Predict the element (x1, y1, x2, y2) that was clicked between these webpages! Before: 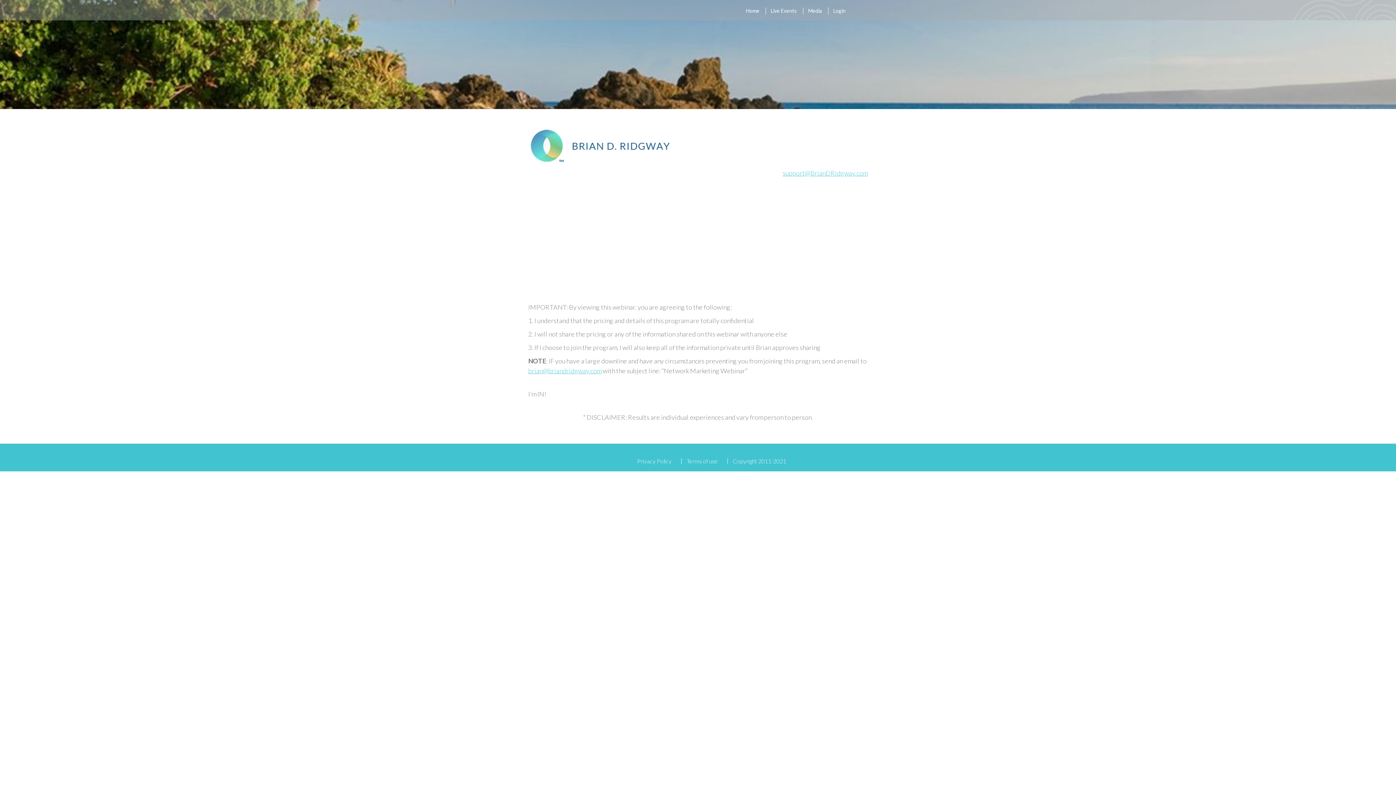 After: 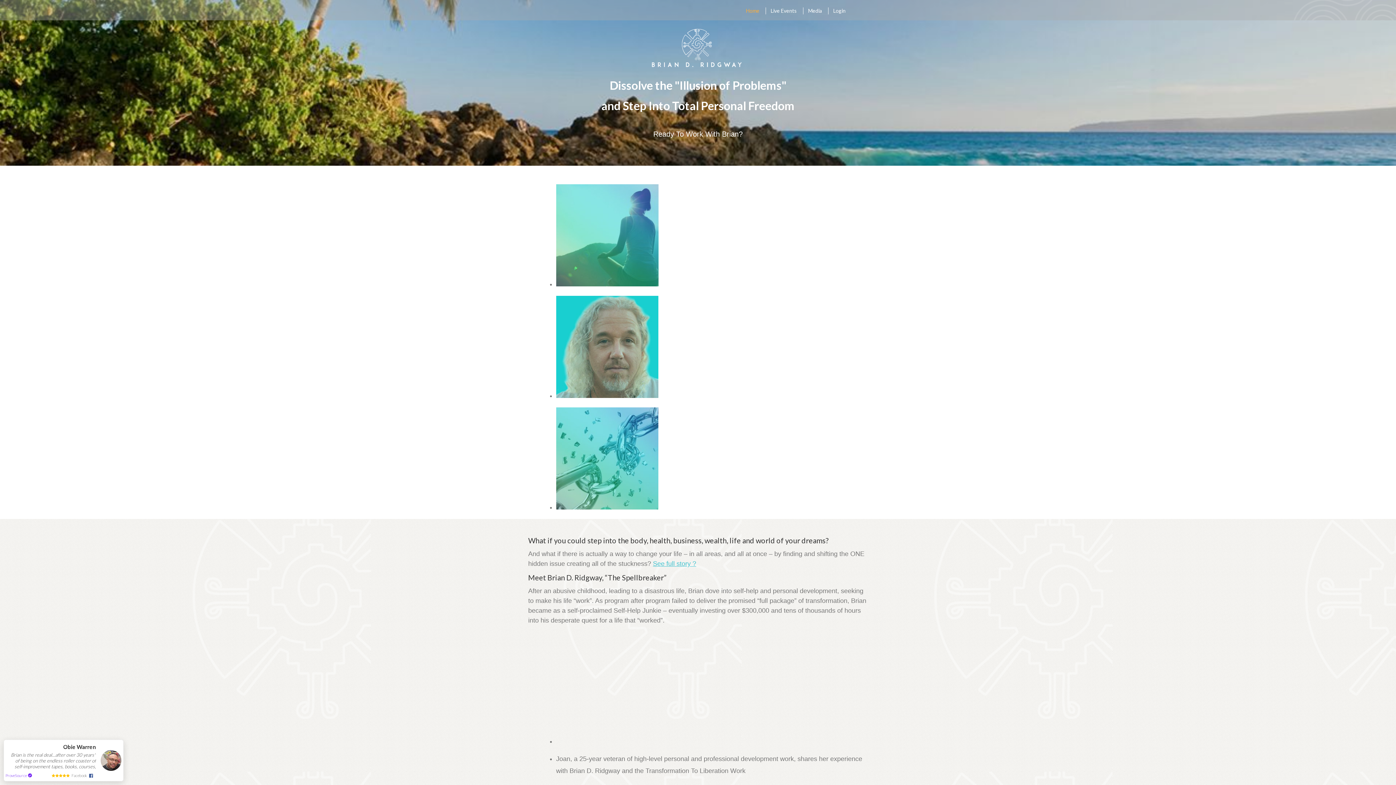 Action: bbox: (746, 7, 764, 14) label: Home